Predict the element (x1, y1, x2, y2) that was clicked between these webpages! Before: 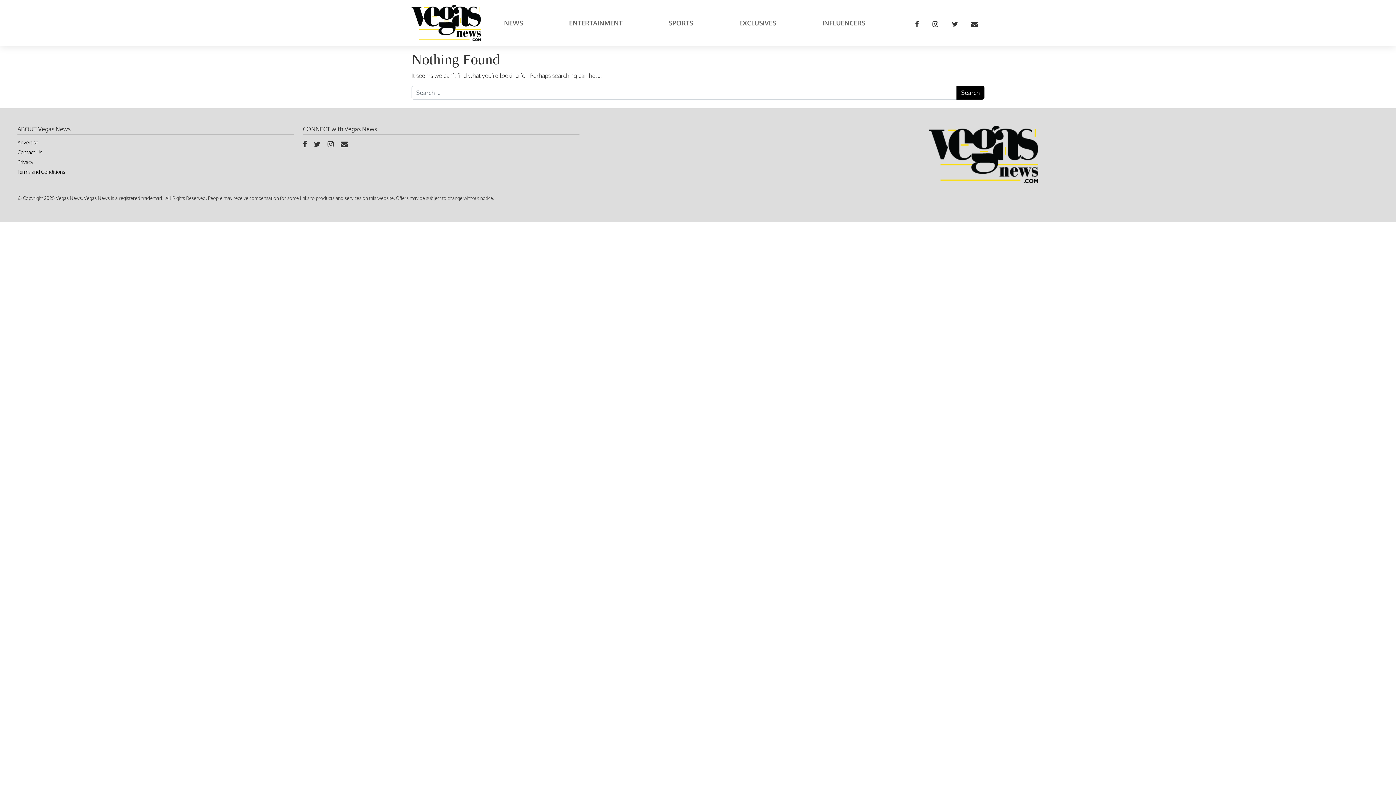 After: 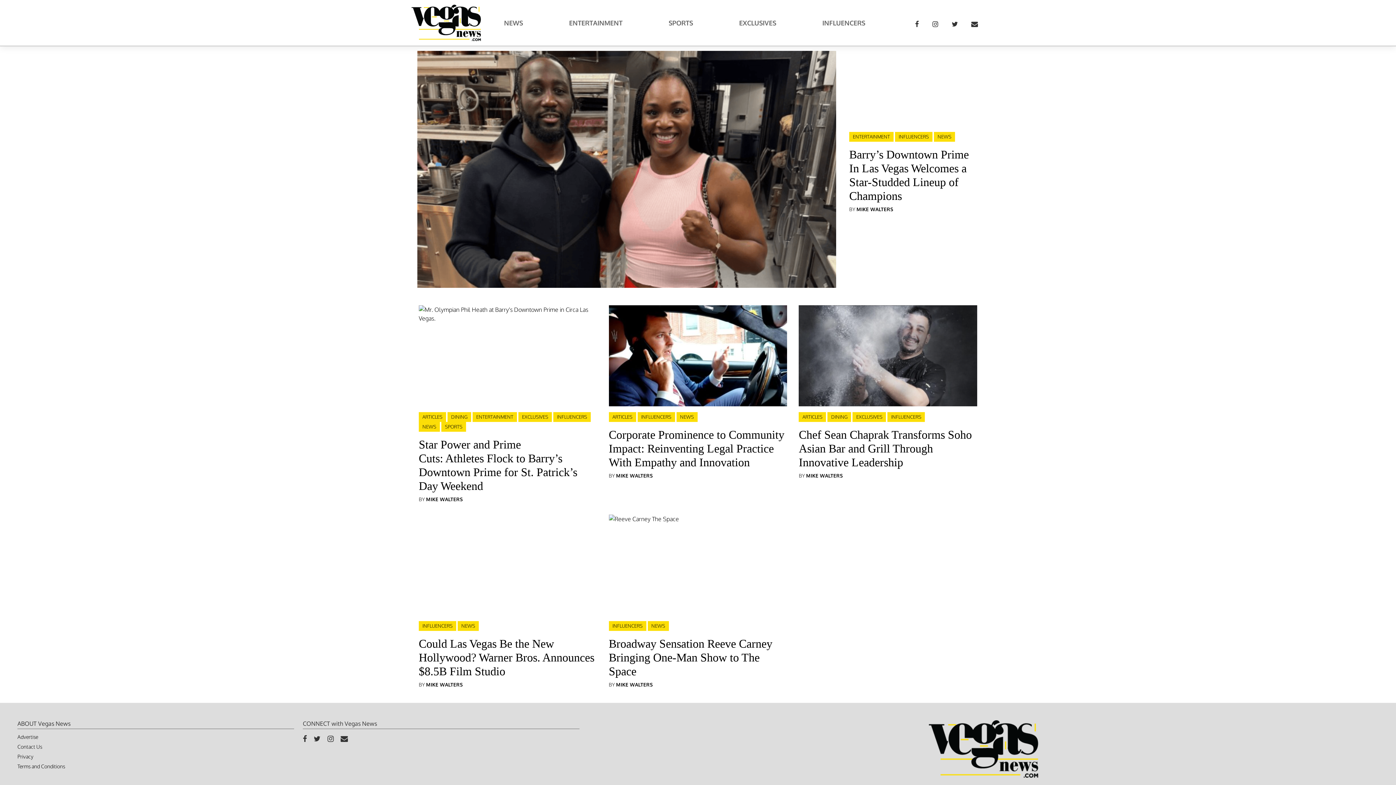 Action: bbox: (819, 15, 868, 30) label: INFLUENCERS